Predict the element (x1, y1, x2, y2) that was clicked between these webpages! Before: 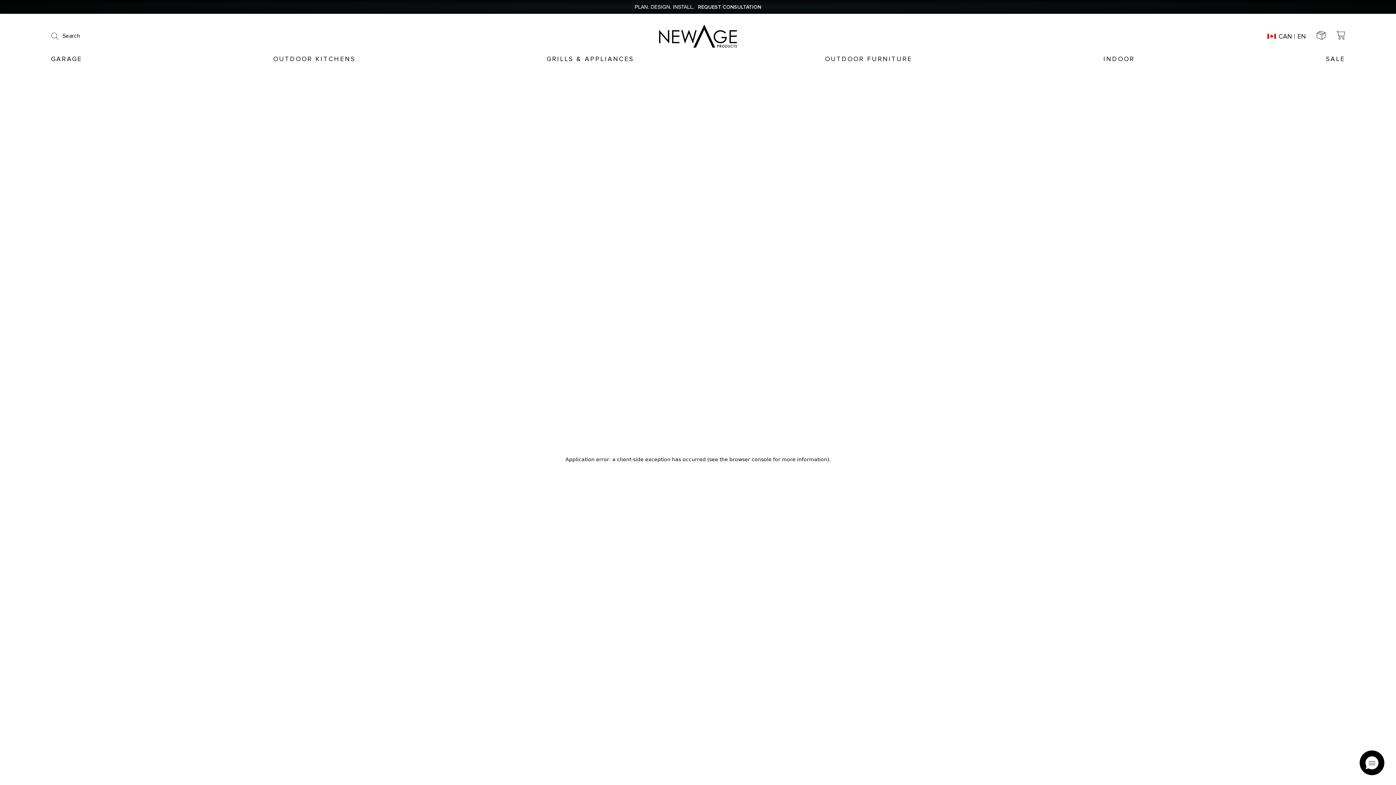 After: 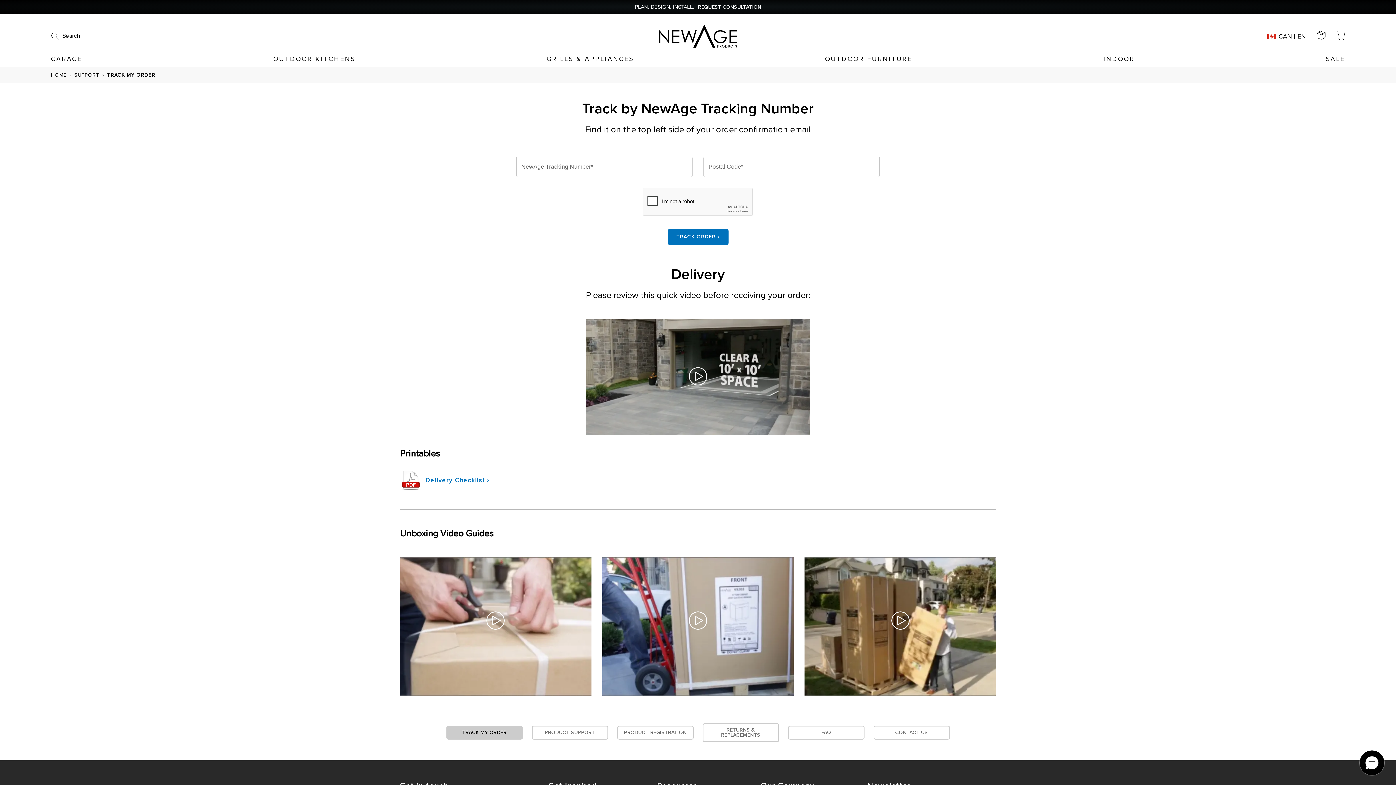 Action: bbox: (1317, 34, 1325, 41)